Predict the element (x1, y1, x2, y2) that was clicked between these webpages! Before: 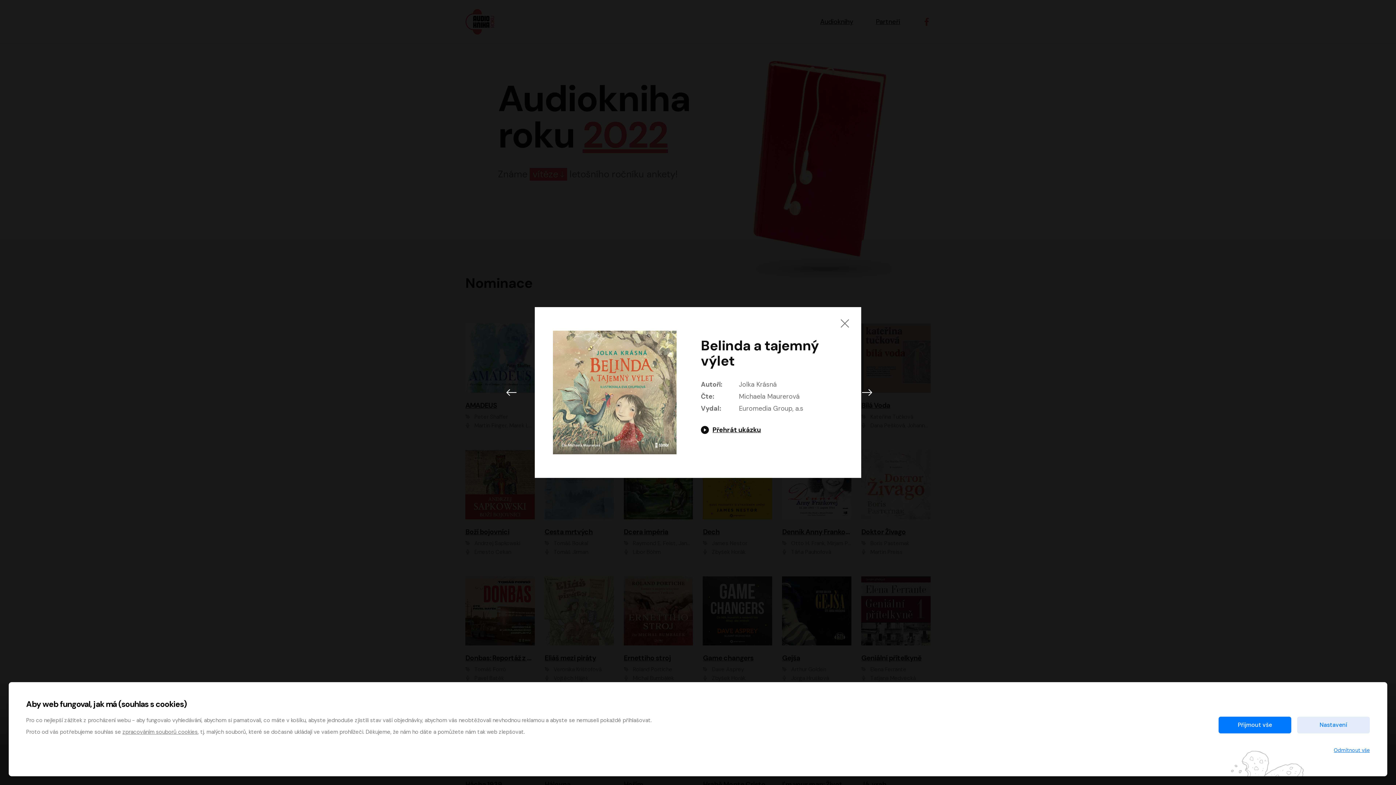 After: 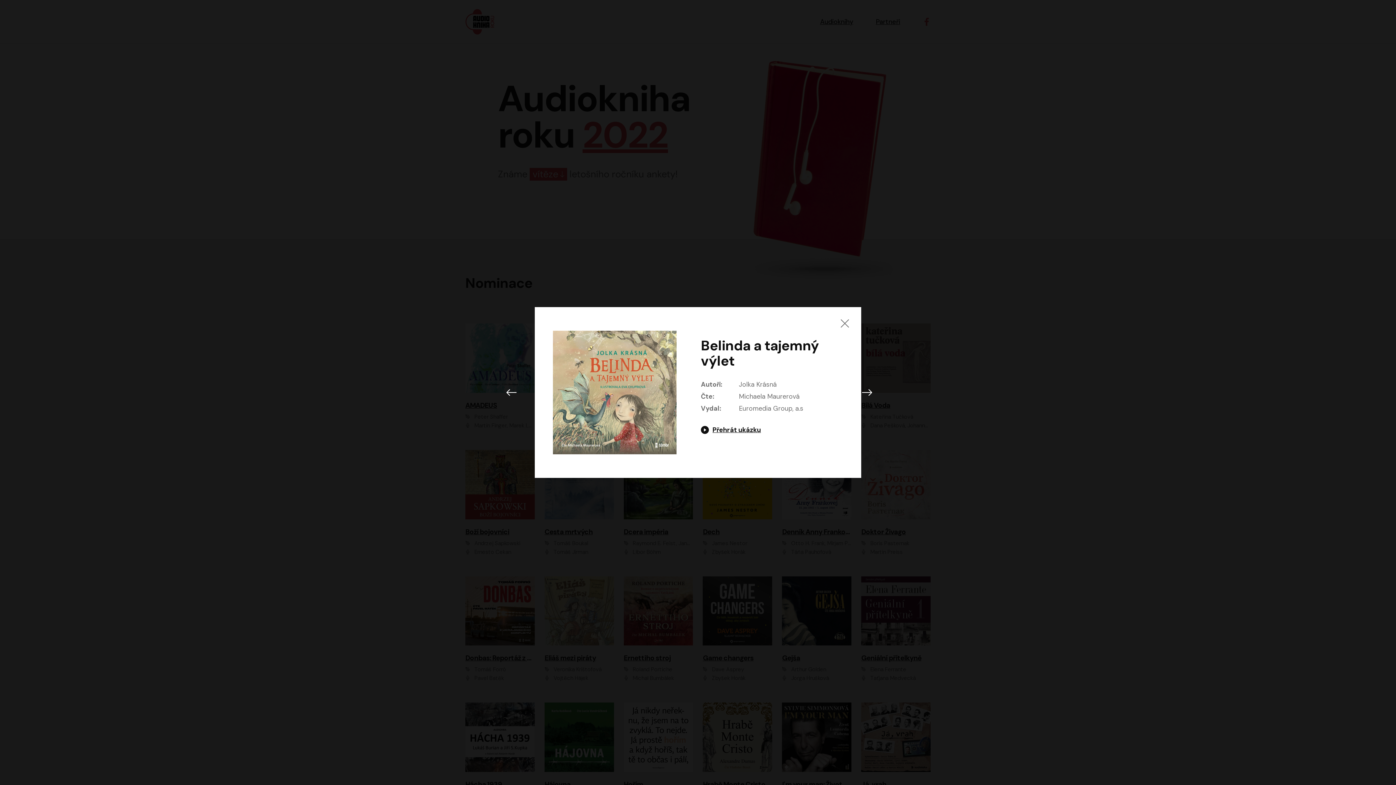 Action: label: Odmítnout vše bbox: (1334, 745, 1370, 755)